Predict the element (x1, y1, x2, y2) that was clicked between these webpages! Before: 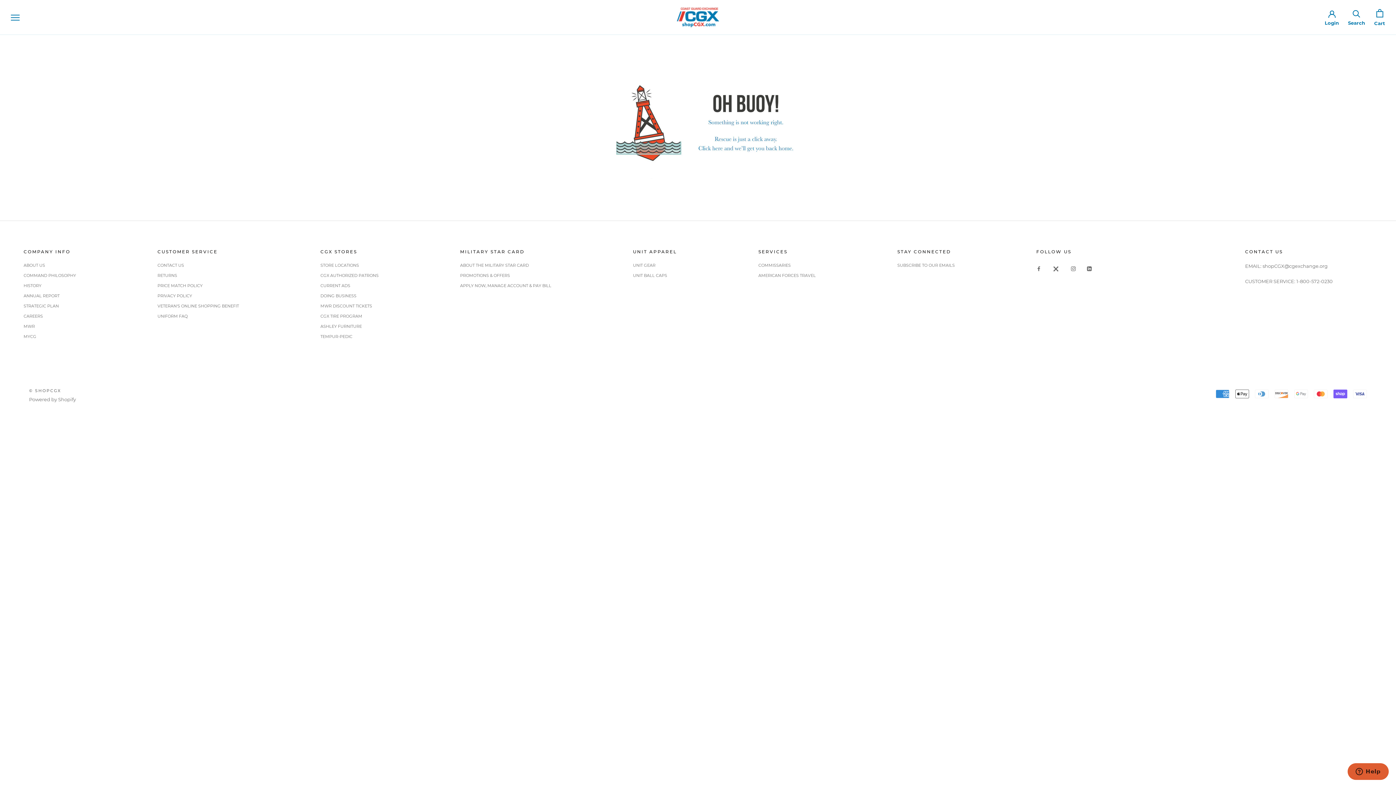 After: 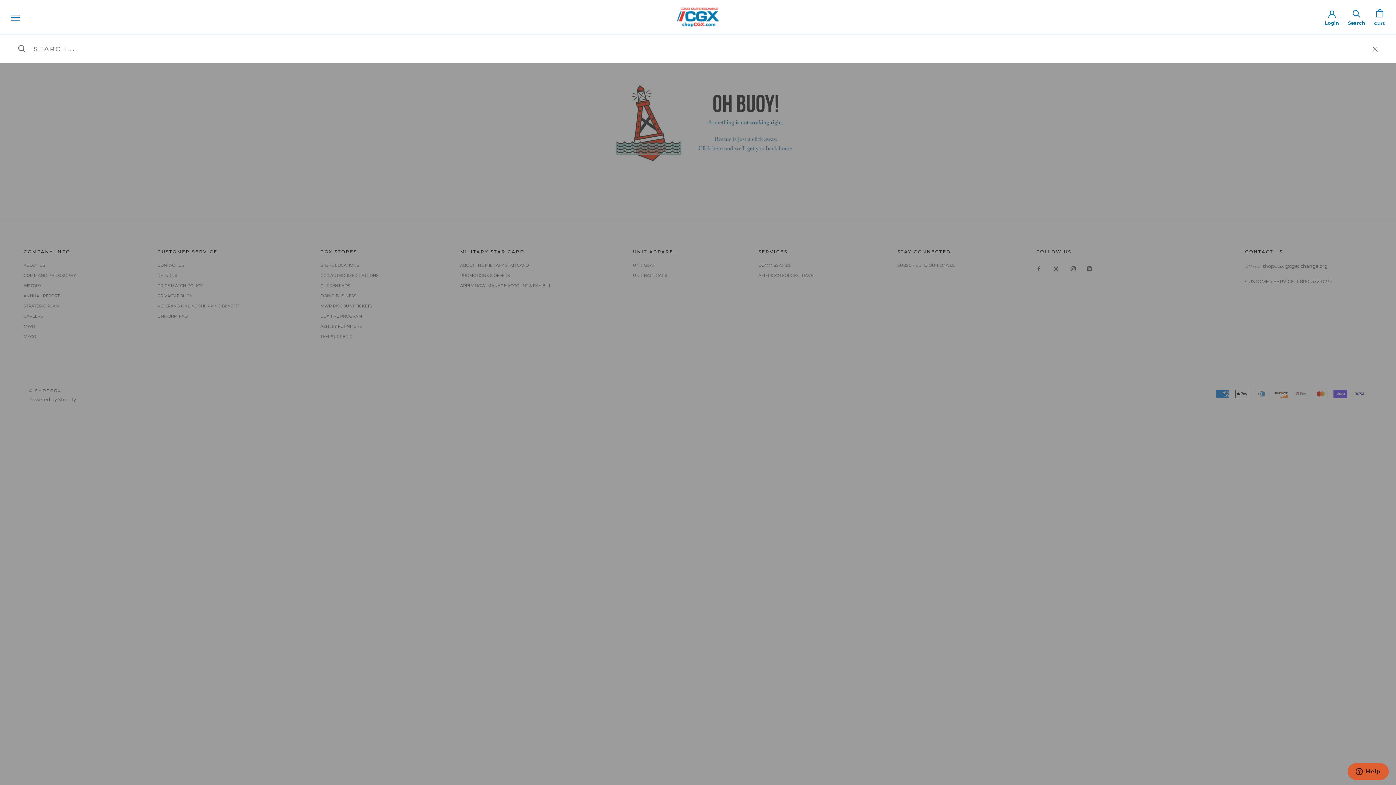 Action: bbox: (1348, 9, 1365, 25) label: Search